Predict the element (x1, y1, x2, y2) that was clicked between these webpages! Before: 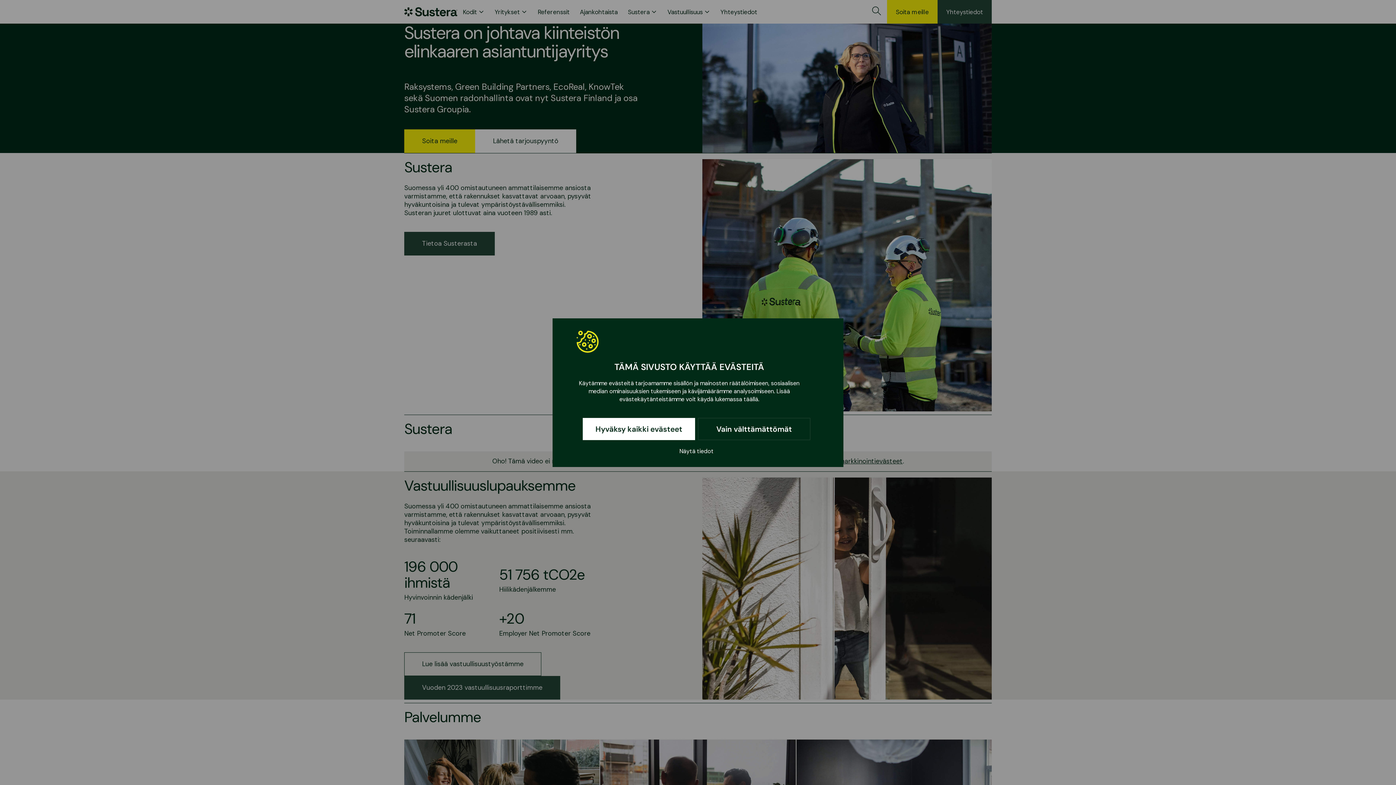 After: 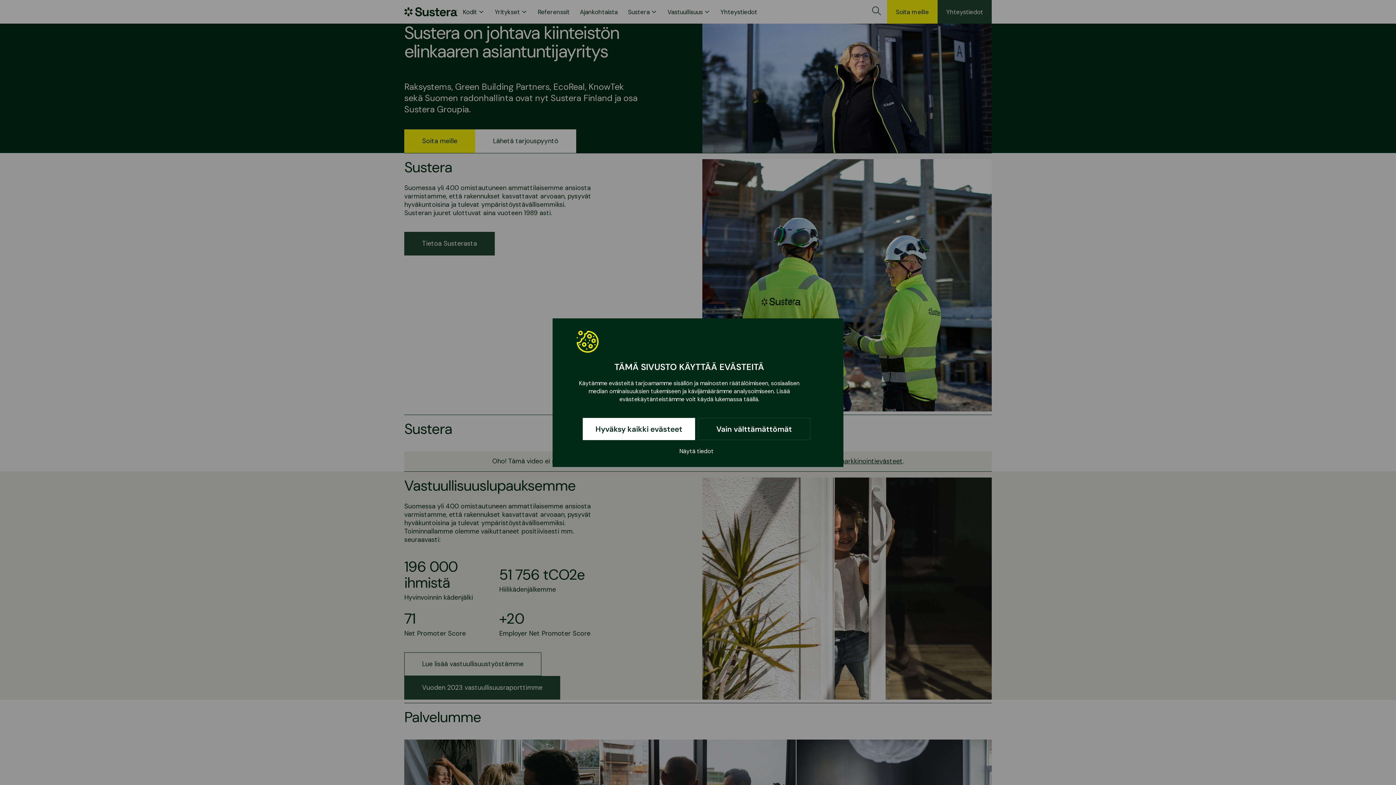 Action: bbox: (743, 395, 758, 403) label: täällä